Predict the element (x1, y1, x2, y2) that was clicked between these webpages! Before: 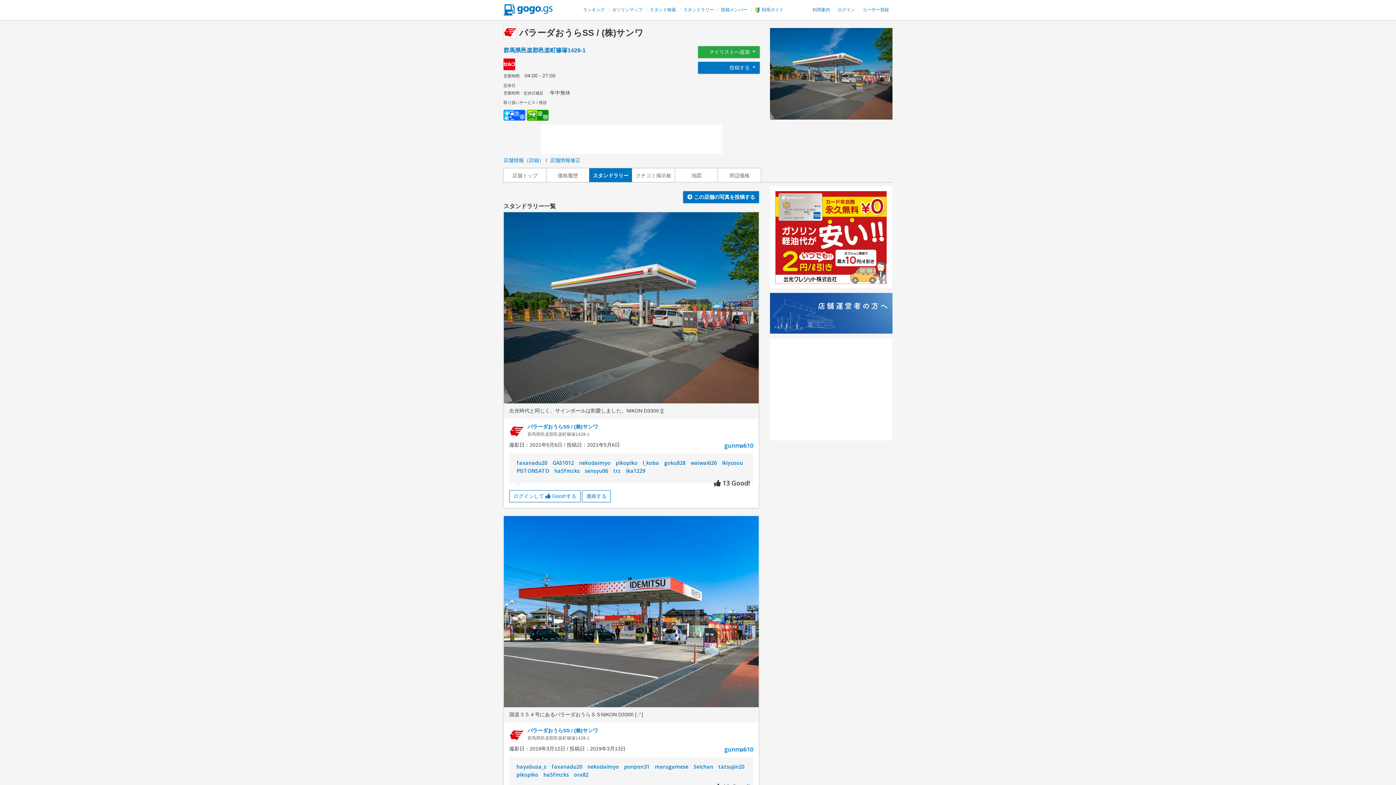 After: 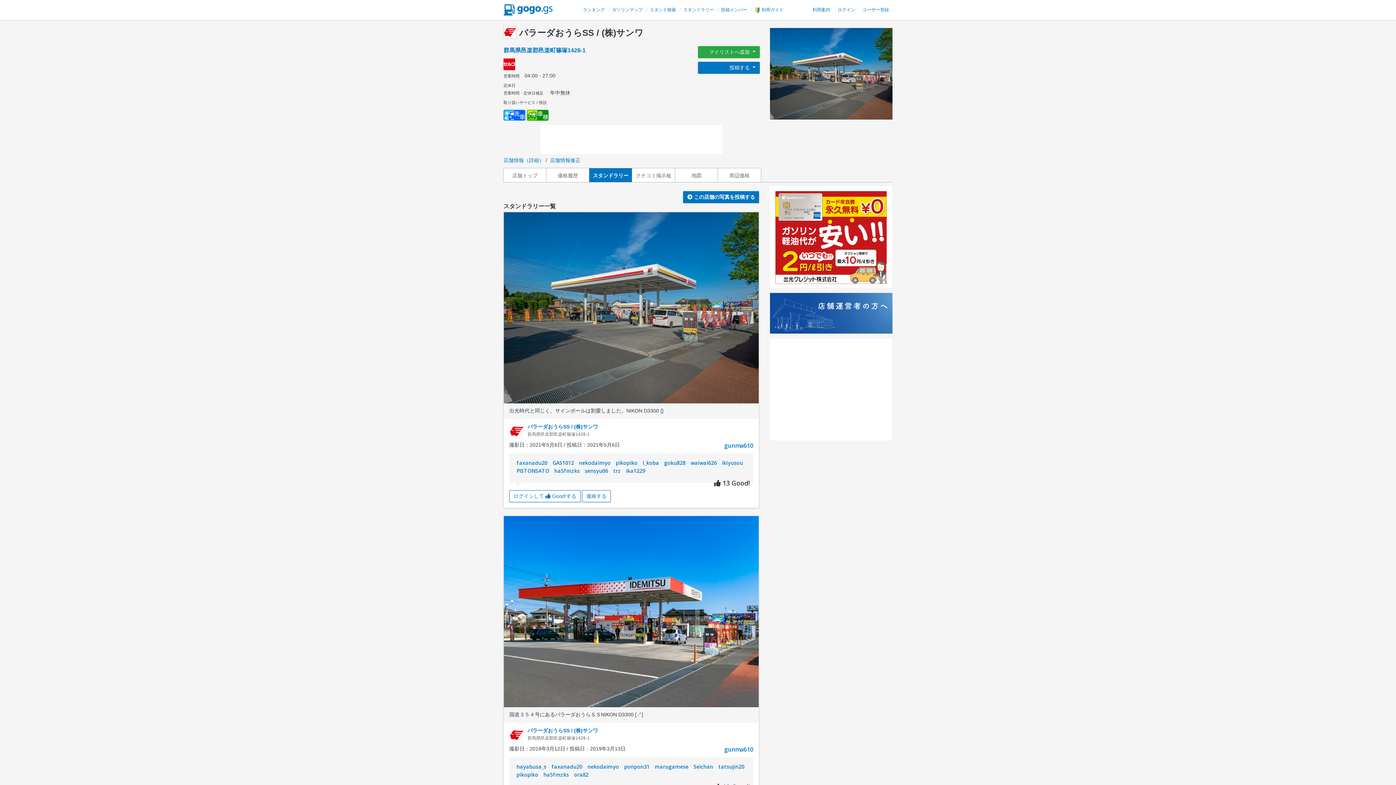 Action: label: スタンドラリー bbox: (593, 172, 628, 178)